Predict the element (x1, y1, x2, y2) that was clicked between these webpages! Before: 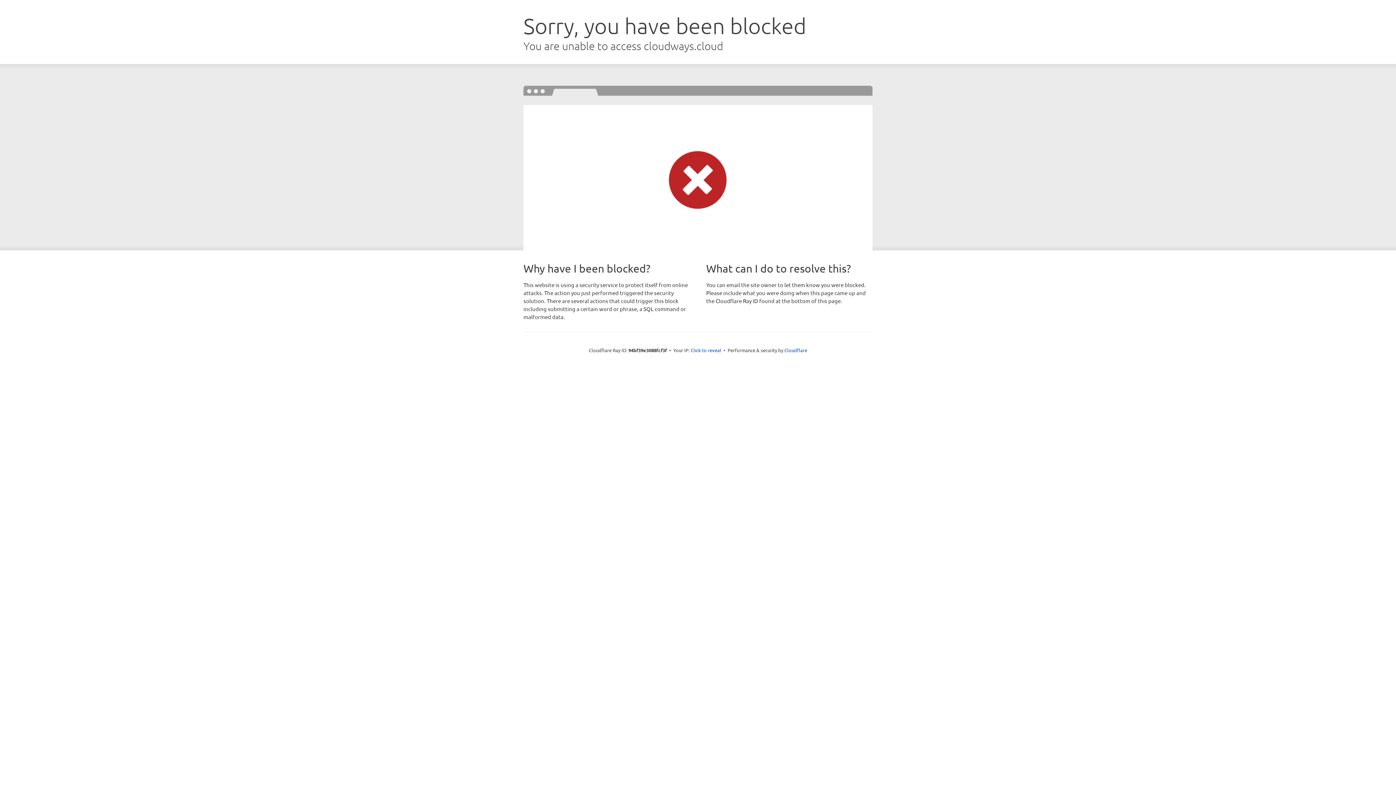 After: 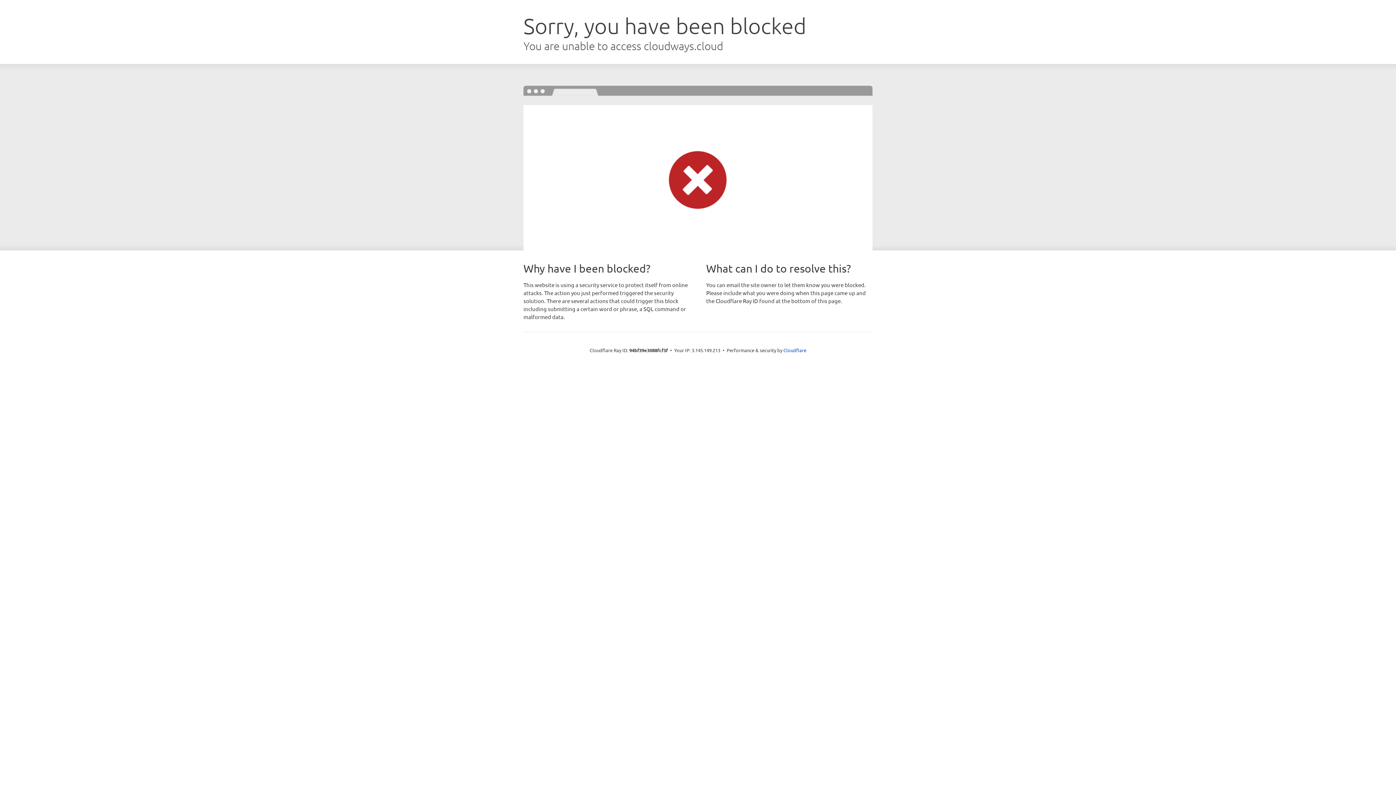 Action: label: Click to reveal bbox: (690, 346, 721, 353)